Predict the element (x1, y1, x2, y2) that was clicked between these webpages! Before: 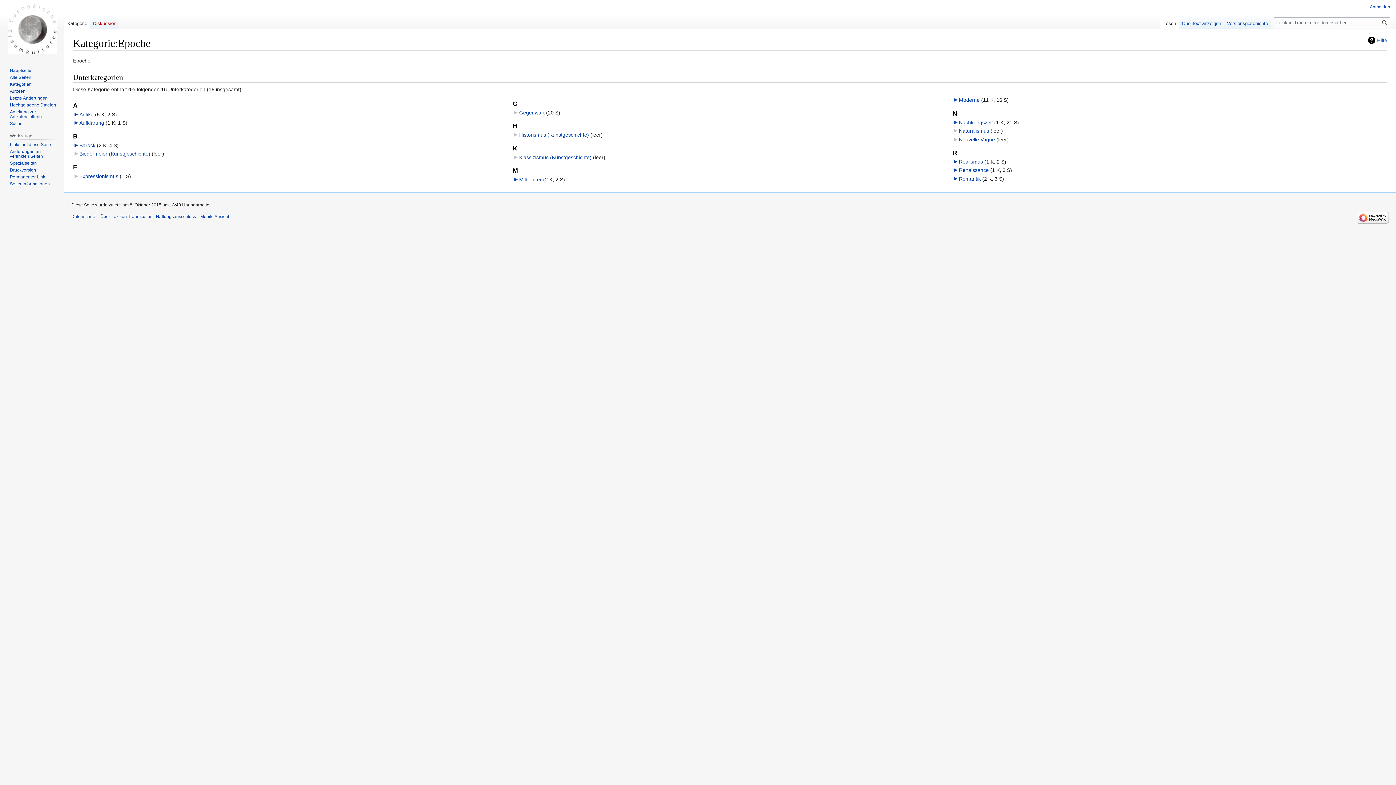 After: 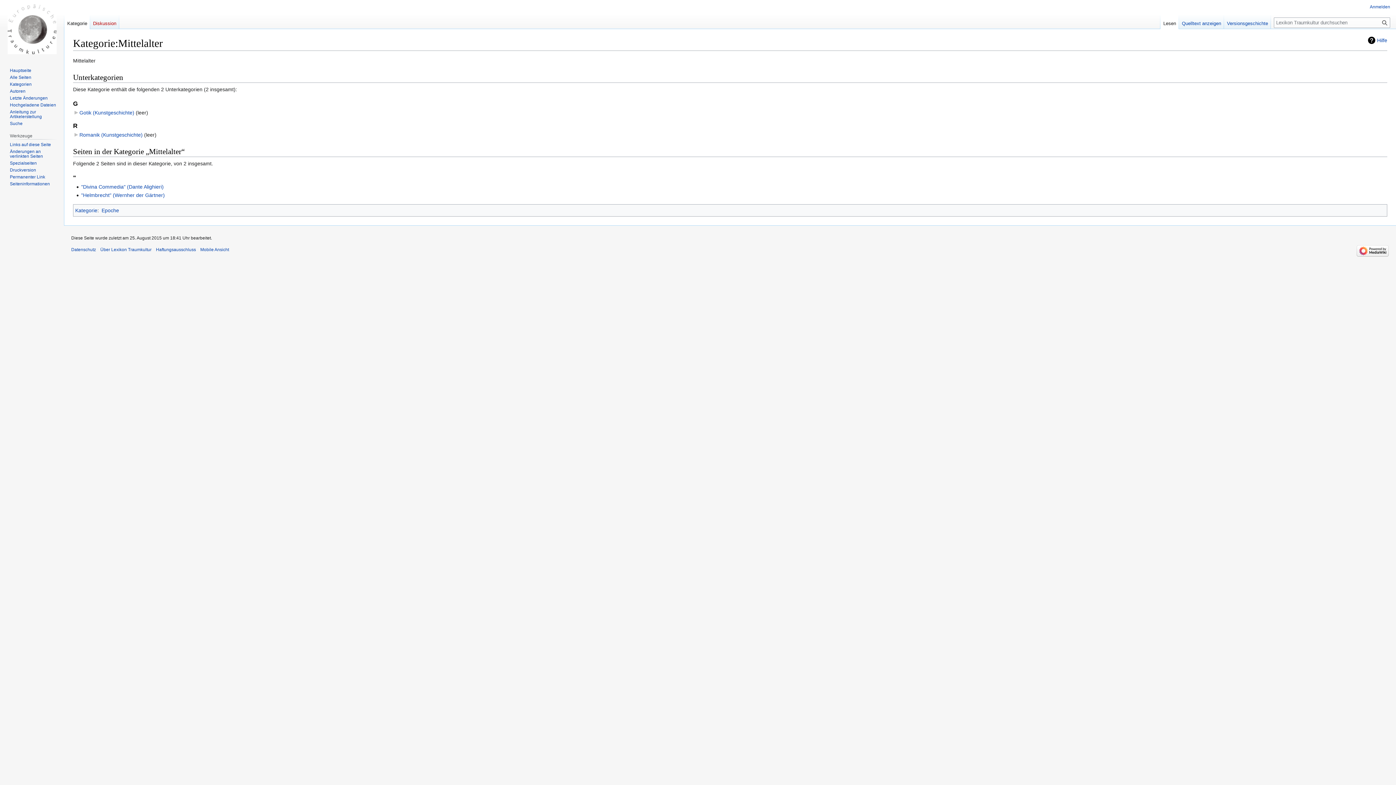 Action: bbox: (519, 176, 541, 182) label: Mittelalter